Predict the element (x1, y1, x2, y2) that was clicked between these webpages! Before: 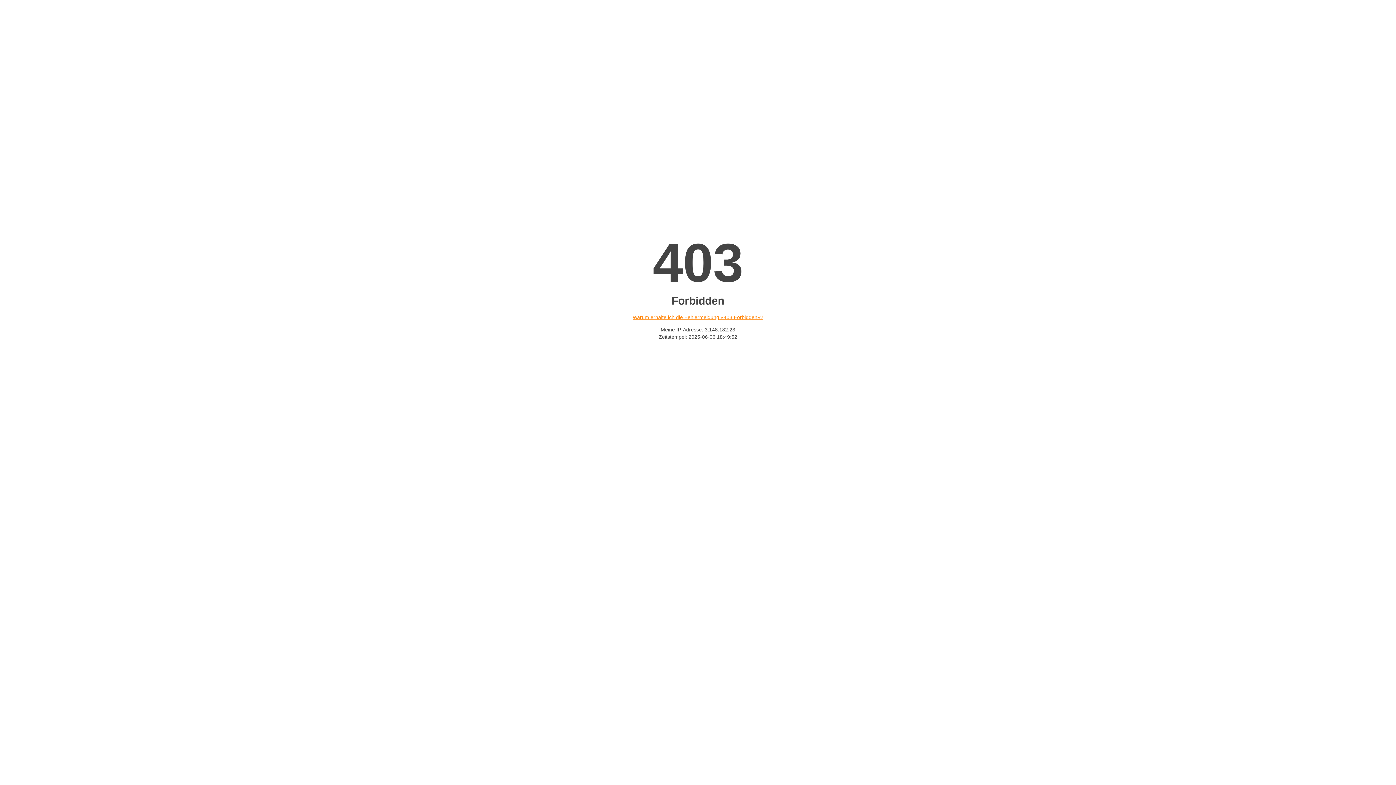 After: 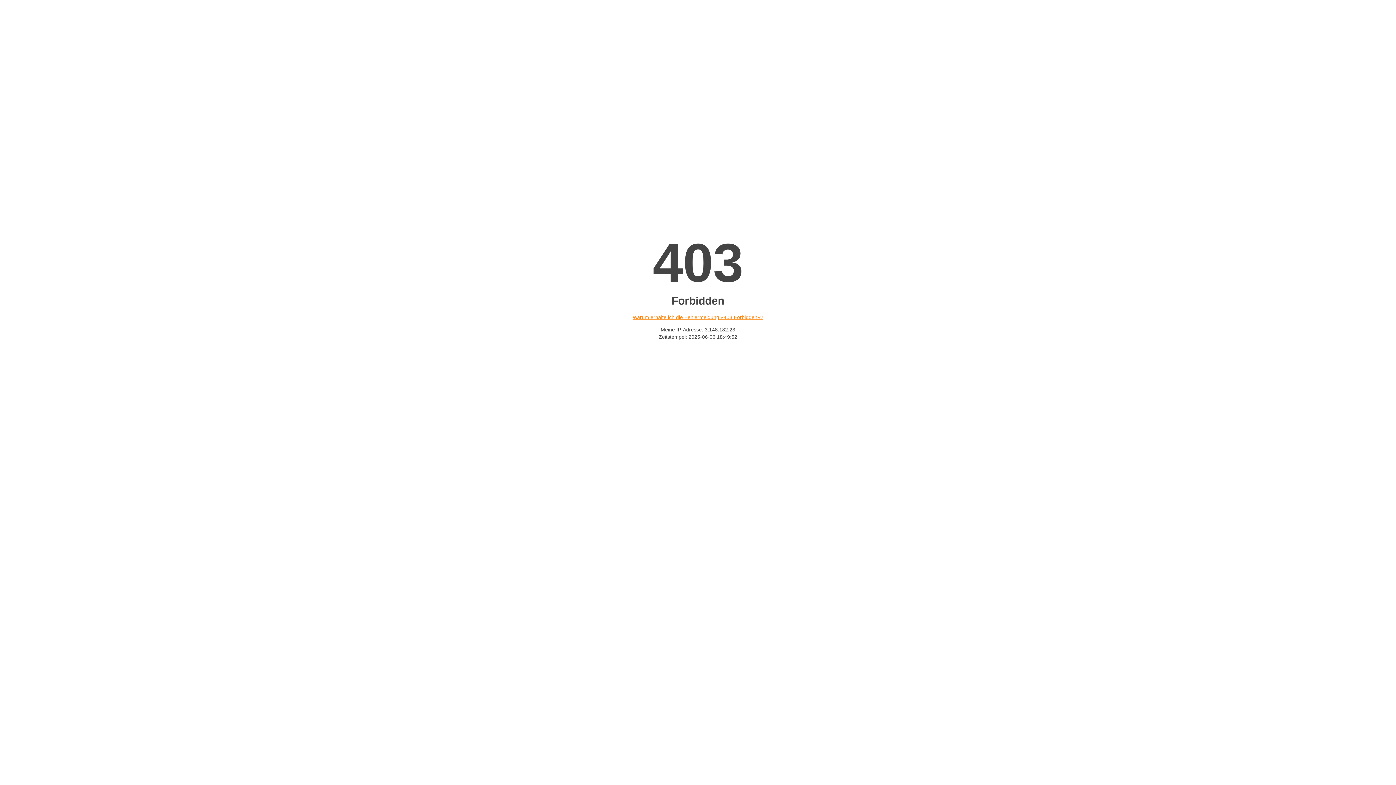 Action: label: Warum erhalte ich die Fehlermeldung «403 Forbidden»? bbox: (632, 314, 763, 320)